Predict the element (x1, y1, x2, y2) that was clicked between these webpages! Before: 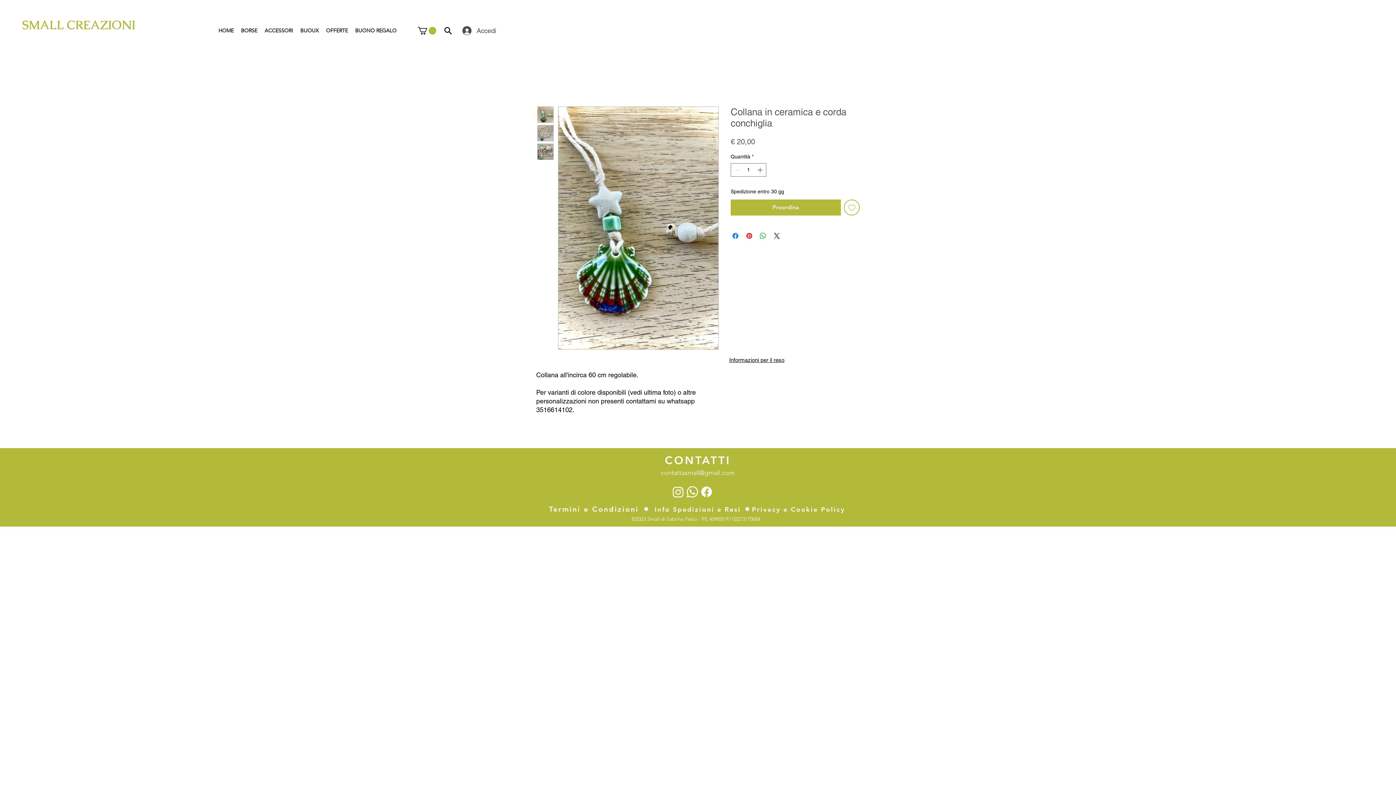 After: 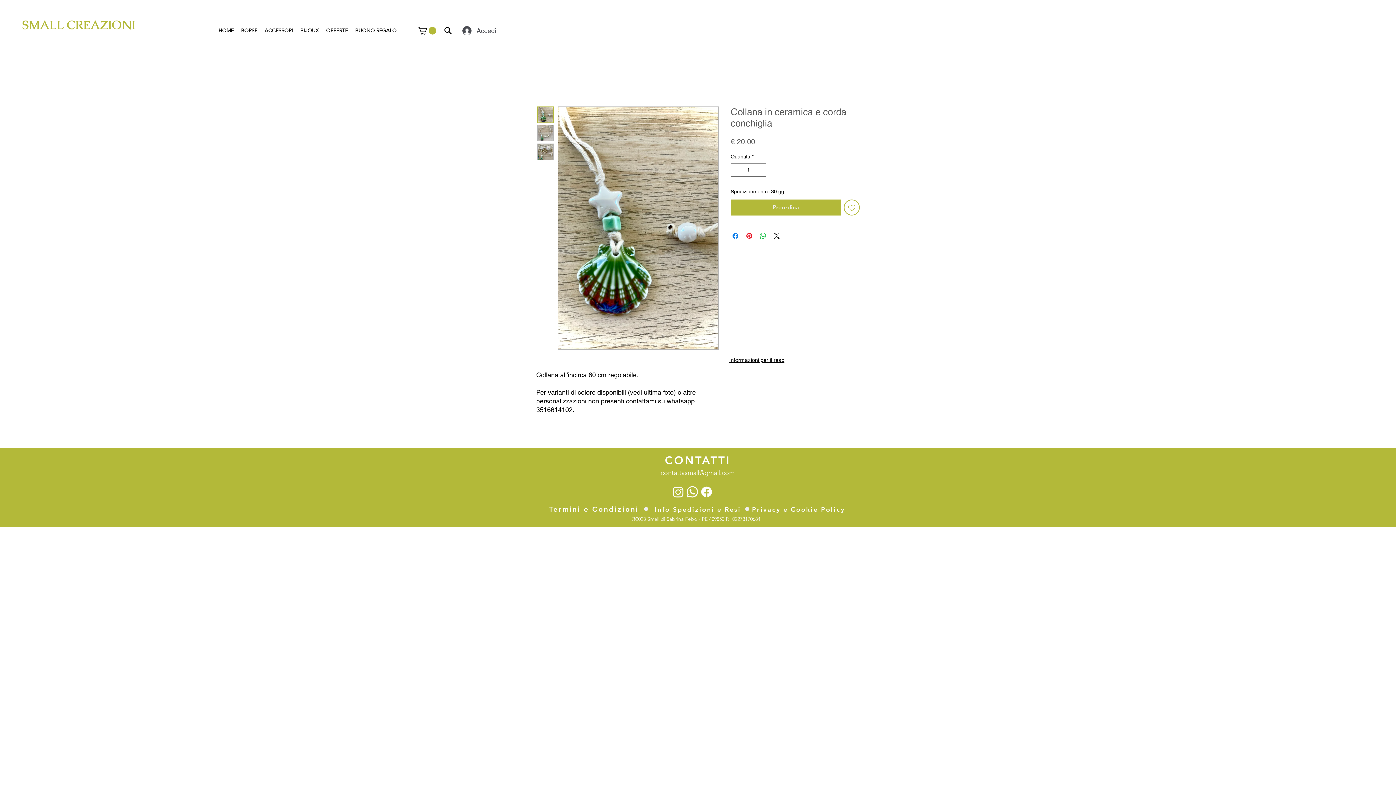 Action: bbox: (537, 143, 553, 160)